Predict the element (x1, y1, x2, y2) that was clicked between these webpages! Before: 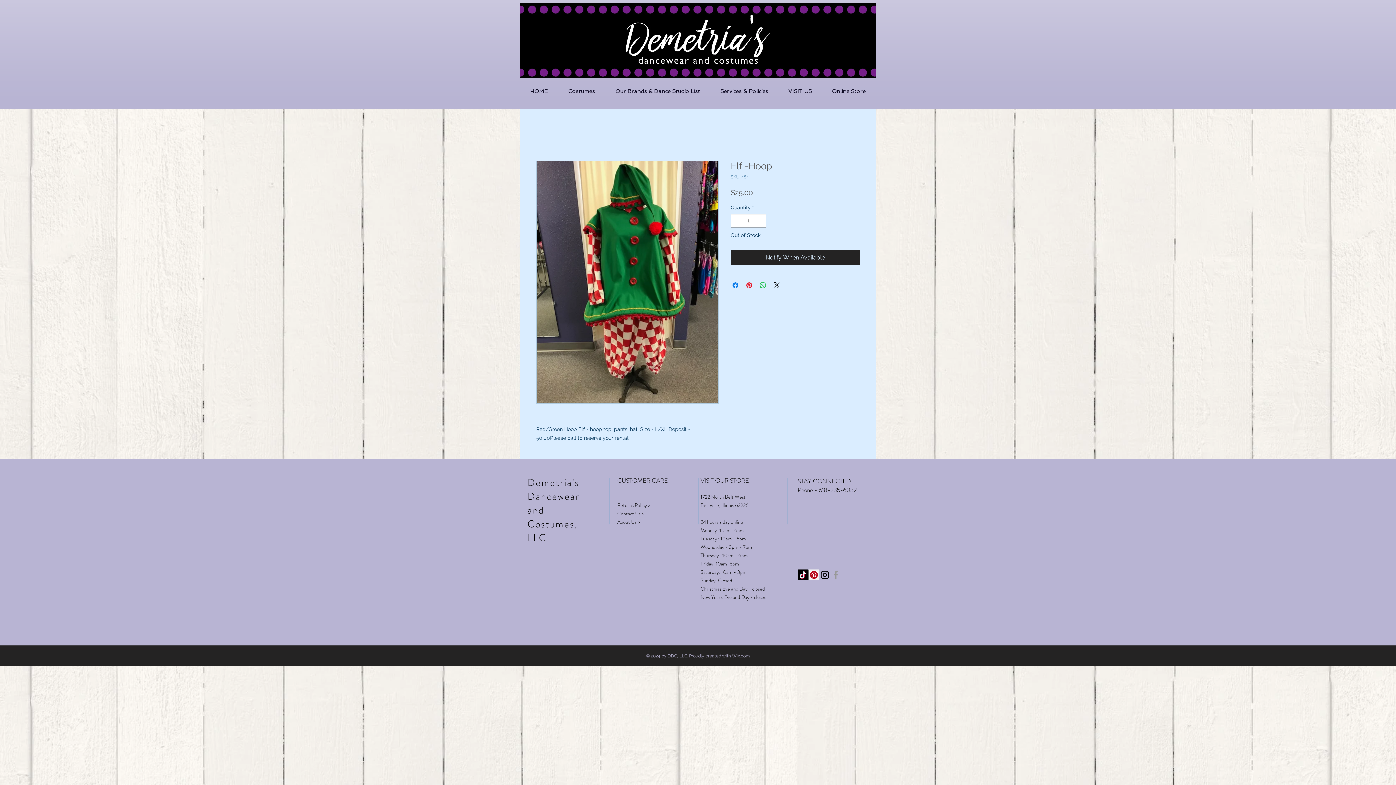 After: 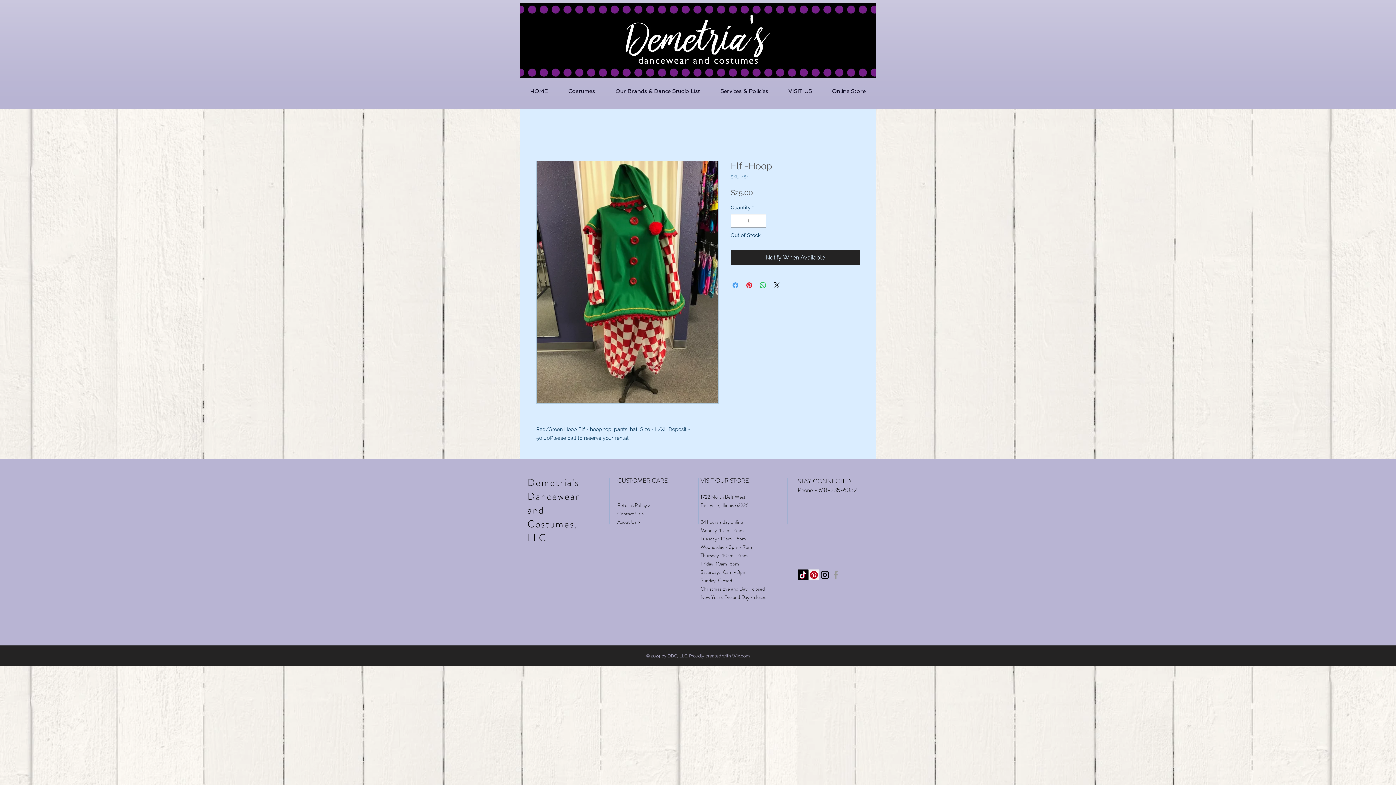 Action: label: Share on Facebook bbox: (731, 281, 740, 289)